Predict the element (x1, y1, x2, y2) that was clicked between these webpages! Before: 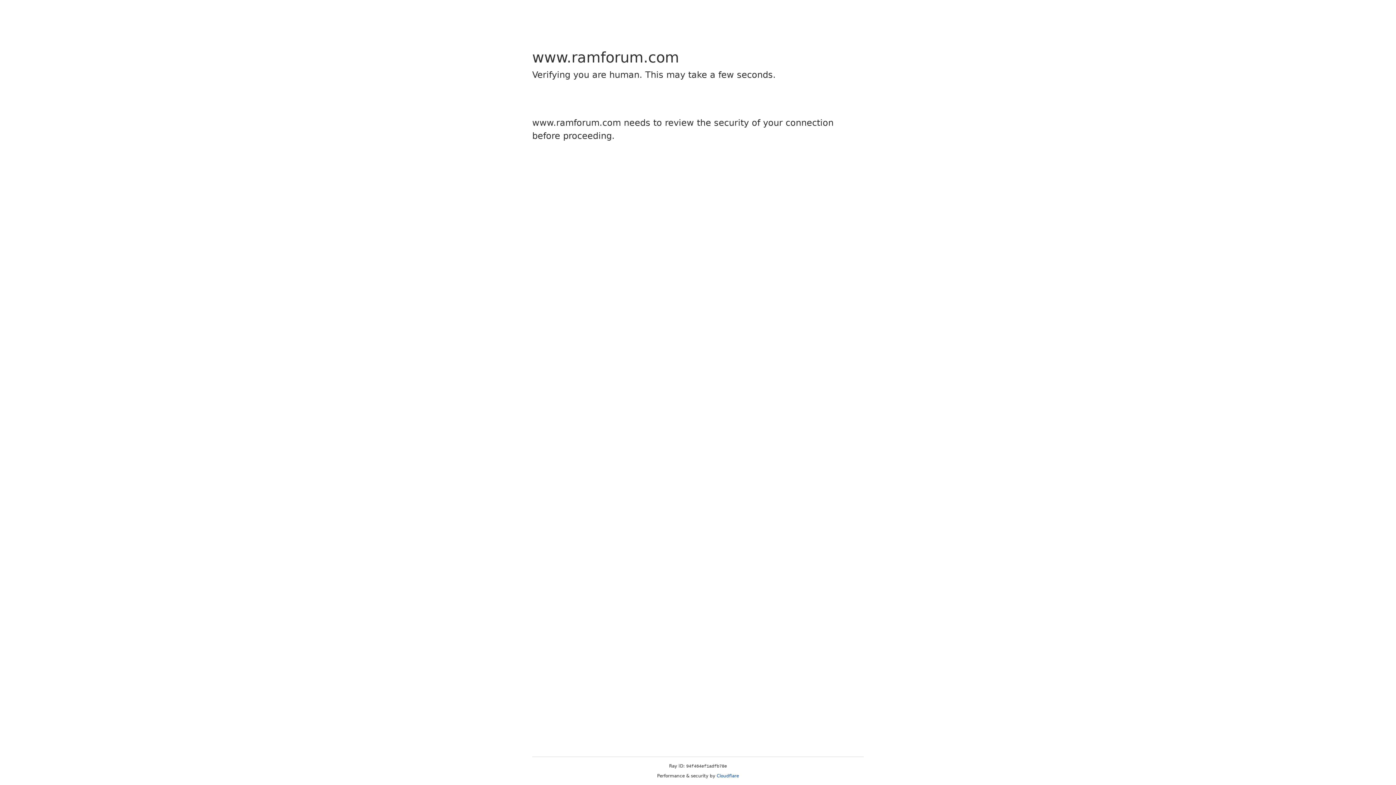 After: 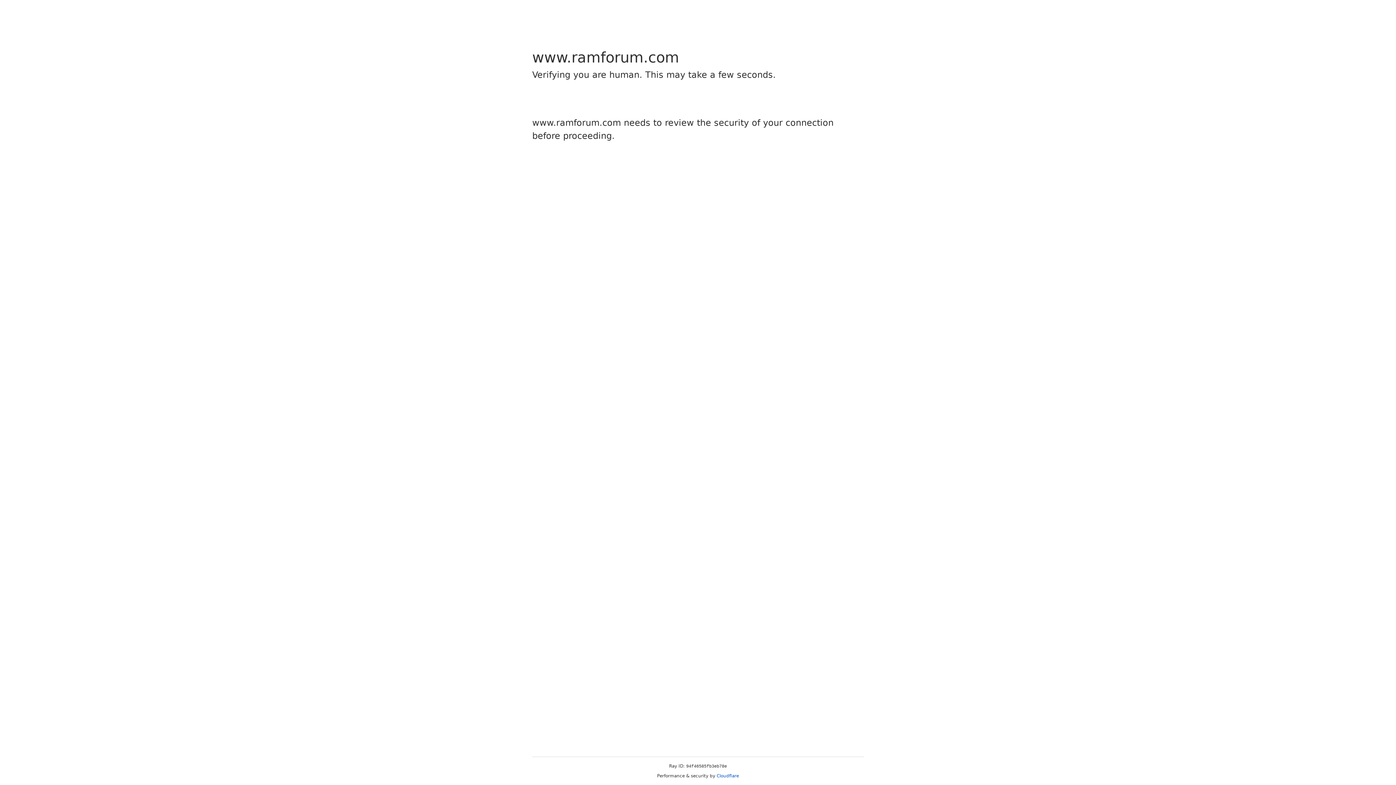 Action: bbox: (716, 773, 739, 778) label: Cloudflare